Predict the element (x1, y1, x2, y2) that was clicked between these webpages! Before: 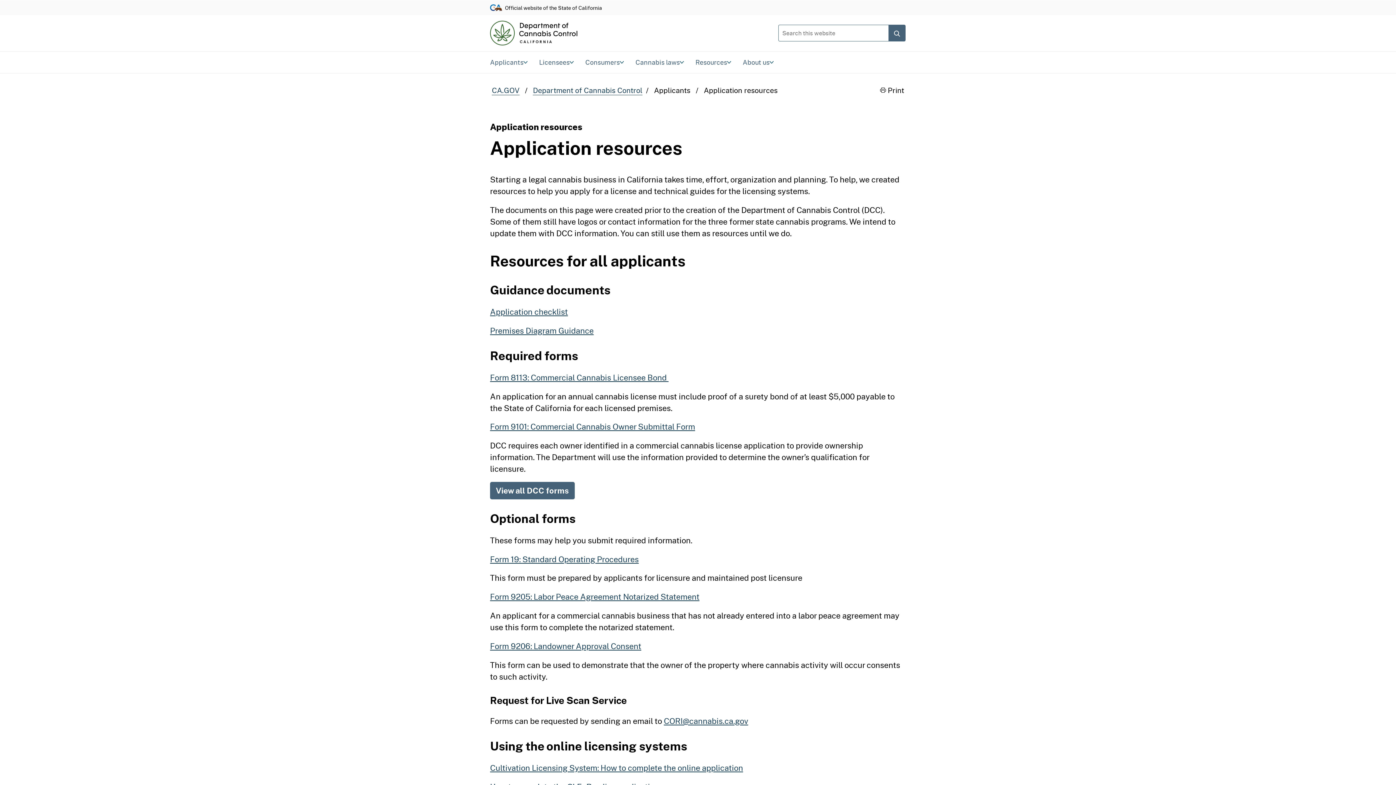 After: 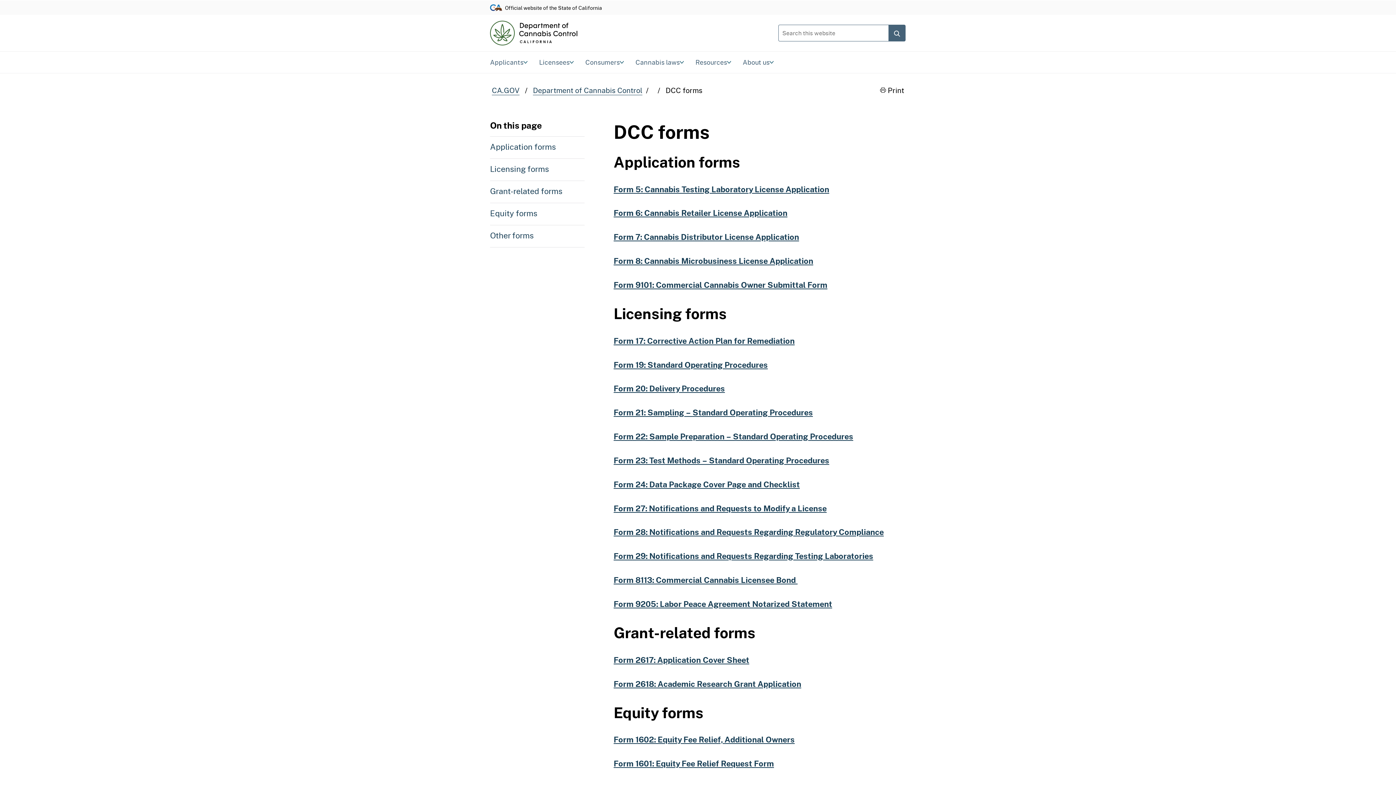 Action: label: View all DCC forms bbox: (490, 482, 574, 499)